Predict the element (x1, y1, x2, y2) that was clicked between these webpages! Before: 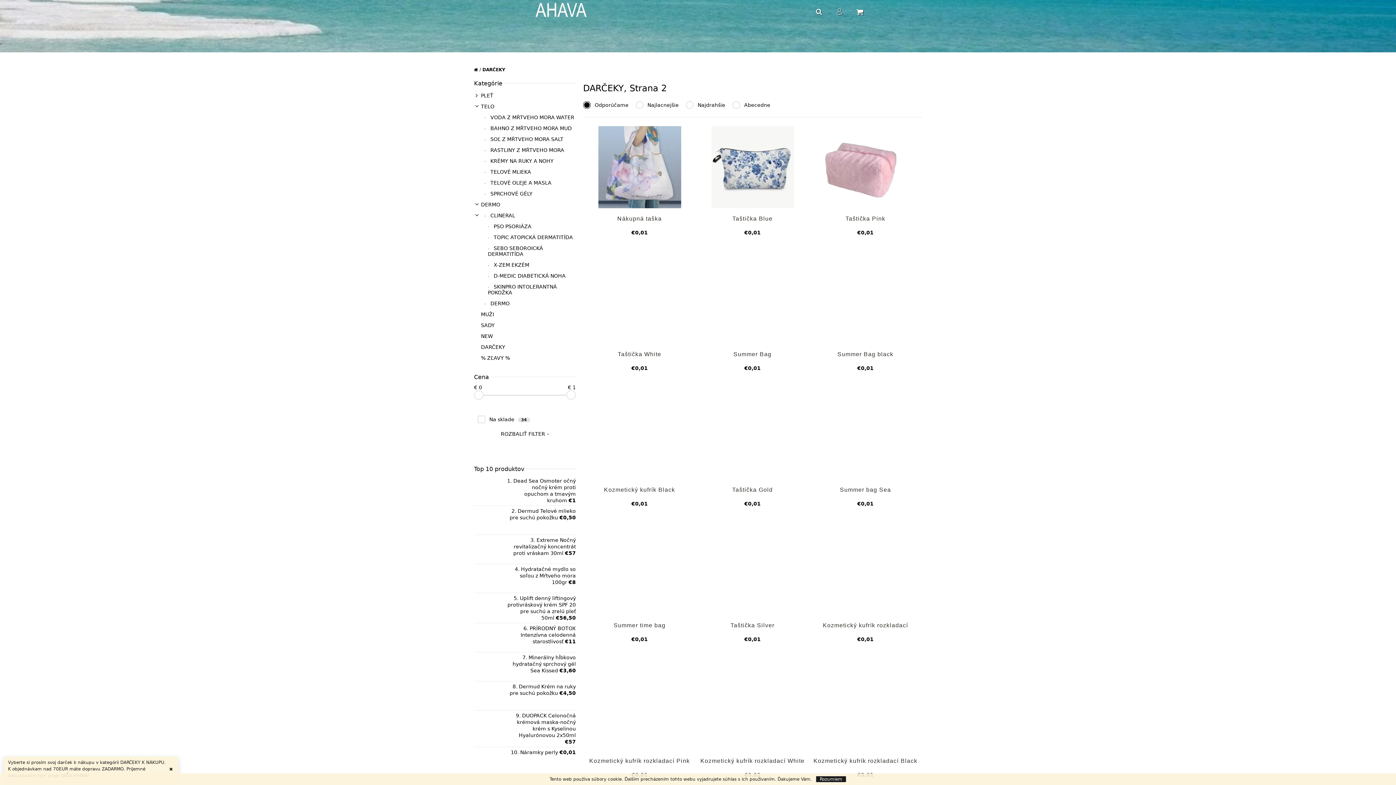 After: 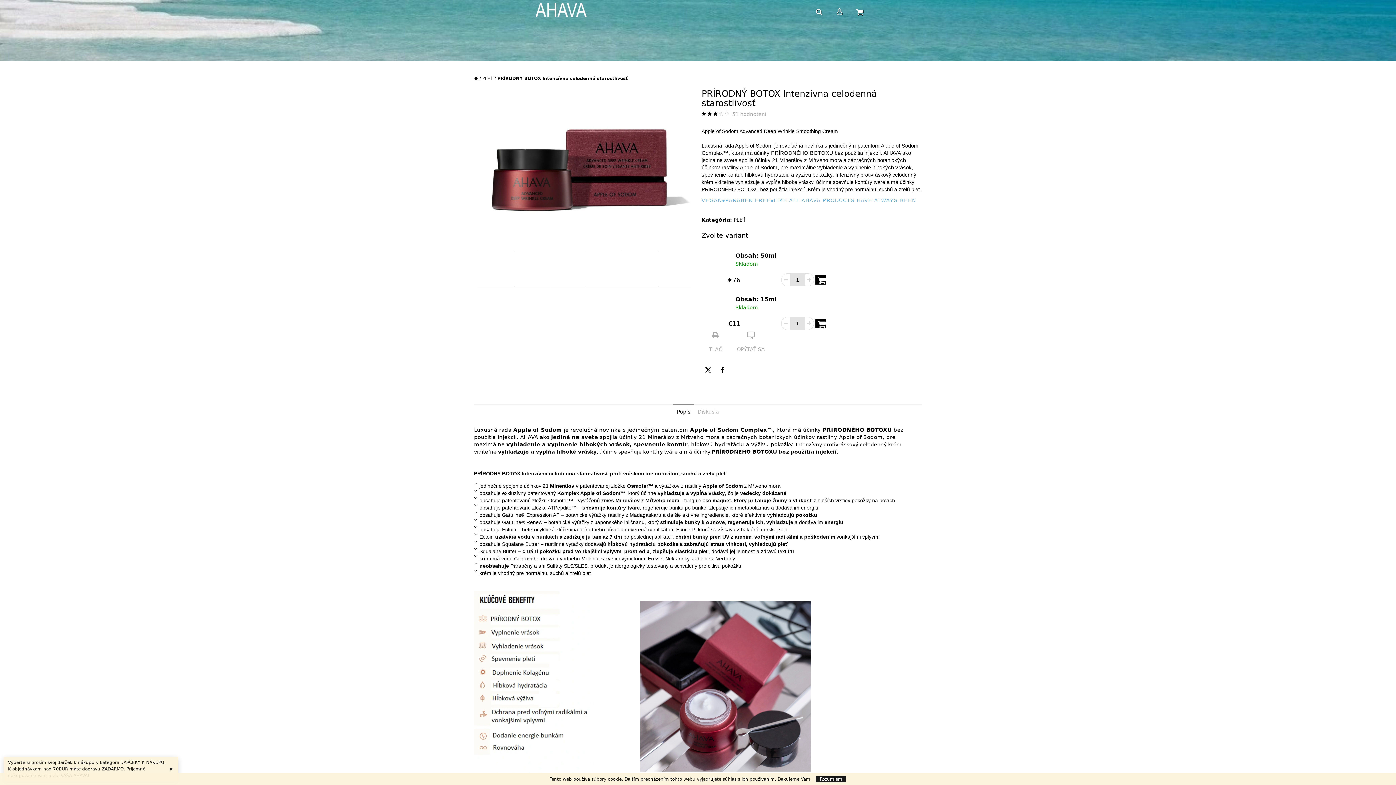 Action: bbox: (506, 625, 576, 645) label: PRÍRODNÝ BOTOX Intenzívna celodenná starostlivosť €11